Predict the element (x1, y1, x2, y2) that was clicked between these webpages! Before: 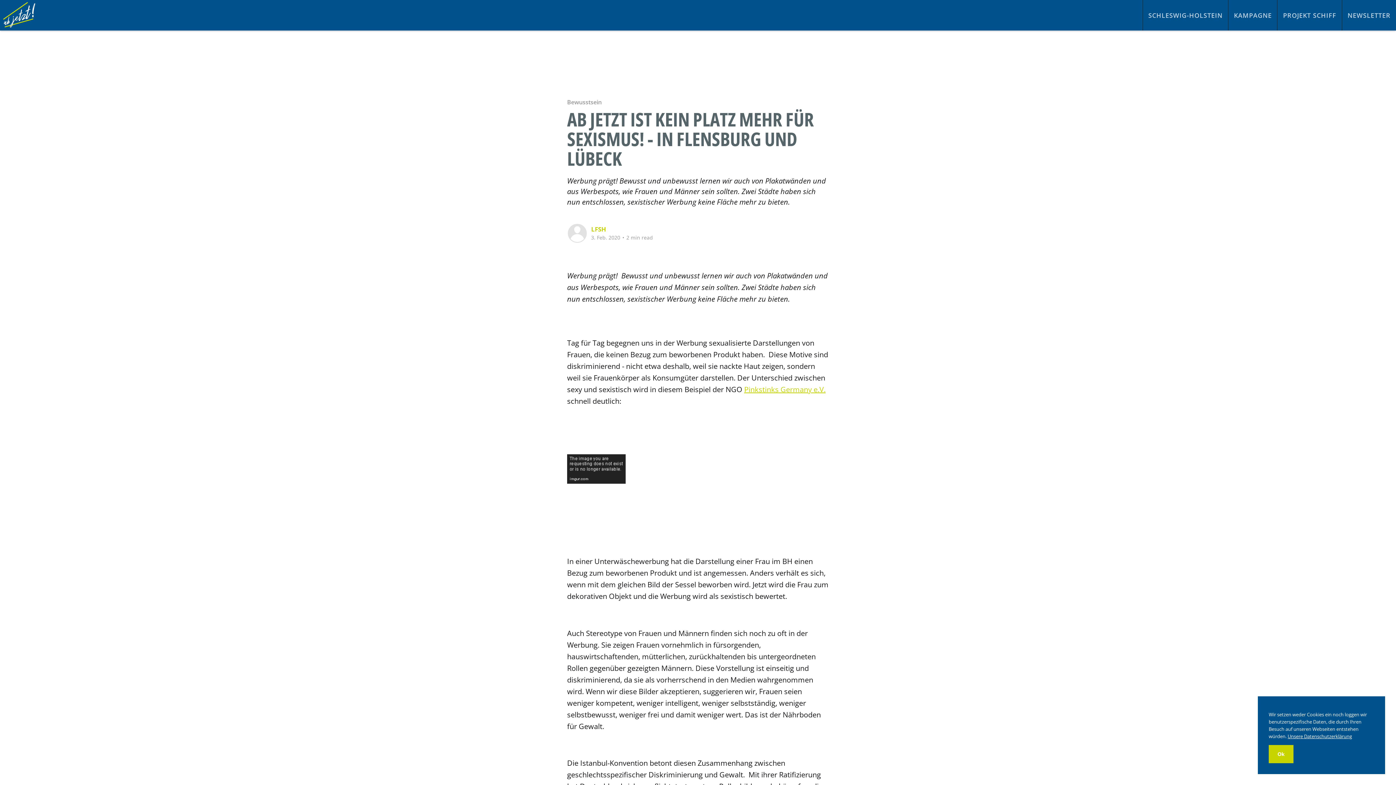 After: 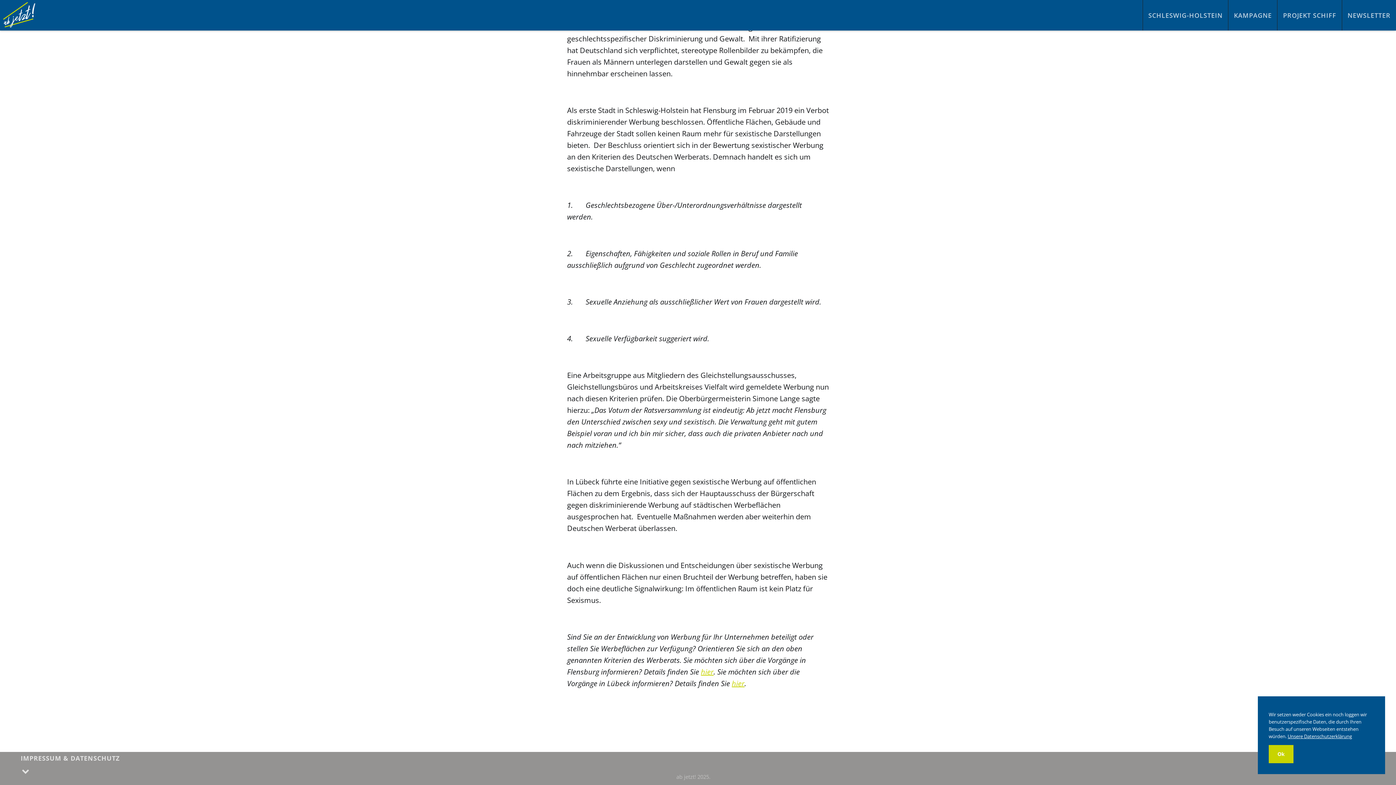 Action: label: Unsere Datenschutzerklärung bbox: (1288, 733, 1352, 740)